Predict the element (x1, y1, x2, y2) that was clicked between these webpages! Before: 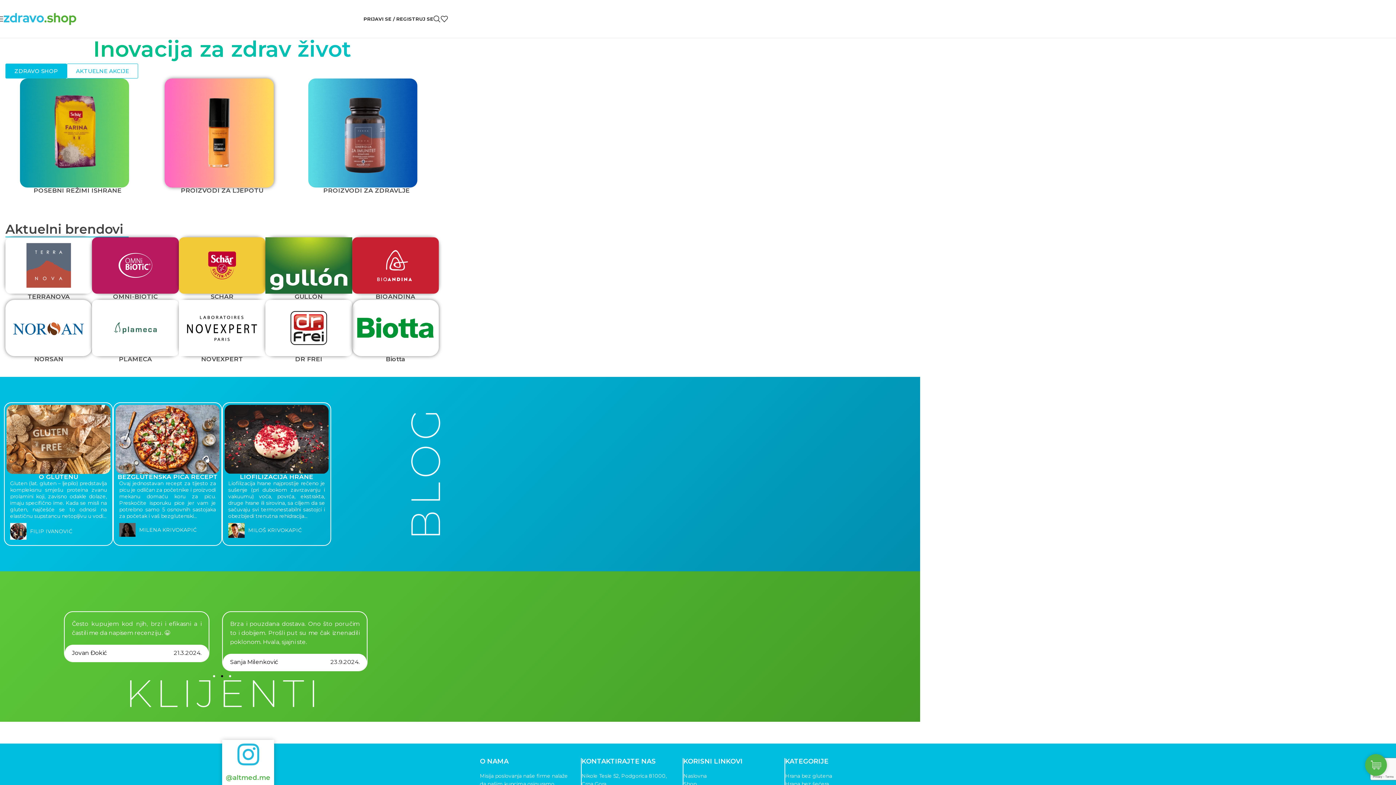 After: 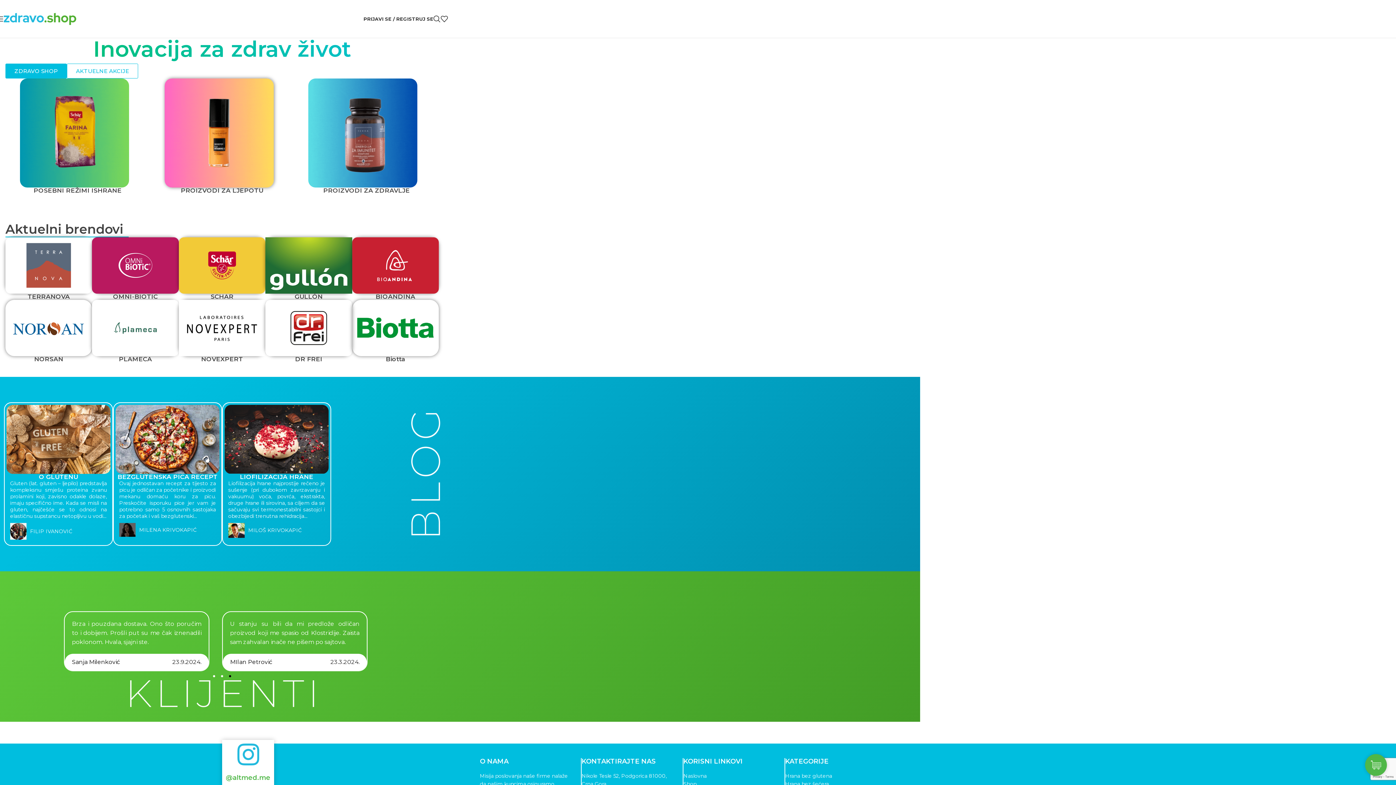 Action: label: Site logo bbox: (3, 15, 76, 21)